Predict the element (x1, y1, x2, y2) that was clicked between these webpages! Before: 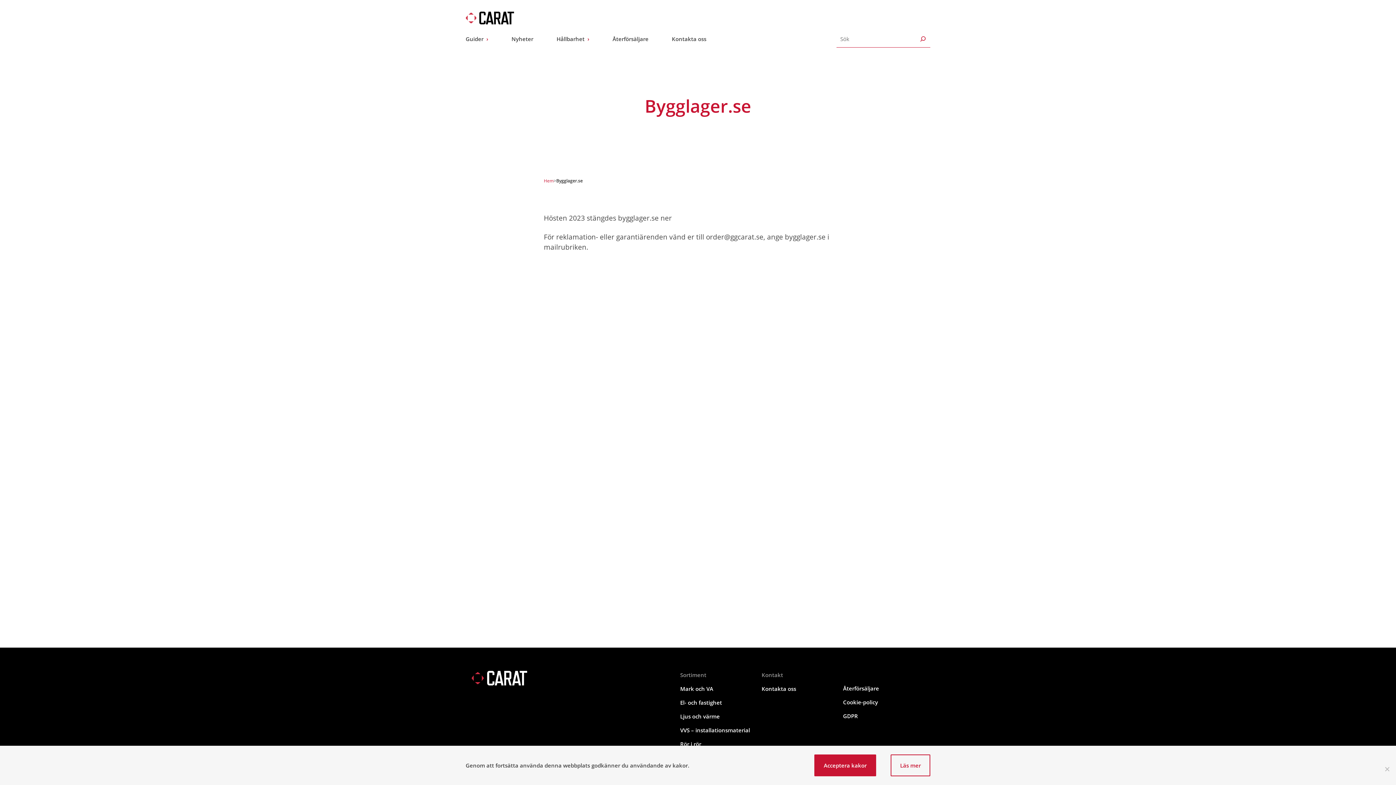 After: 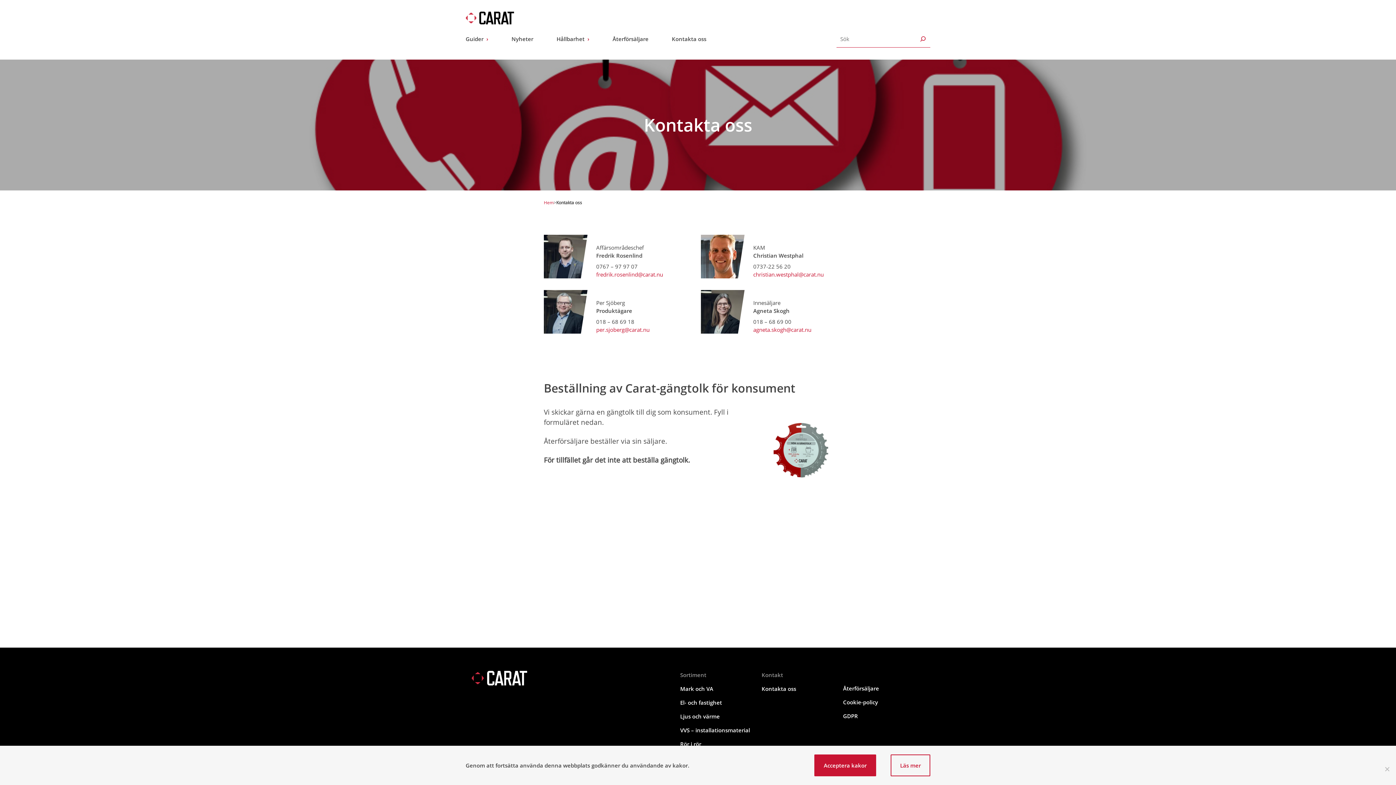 Action: label: Kontakta oss bbox: (672, 35, 706, 42)